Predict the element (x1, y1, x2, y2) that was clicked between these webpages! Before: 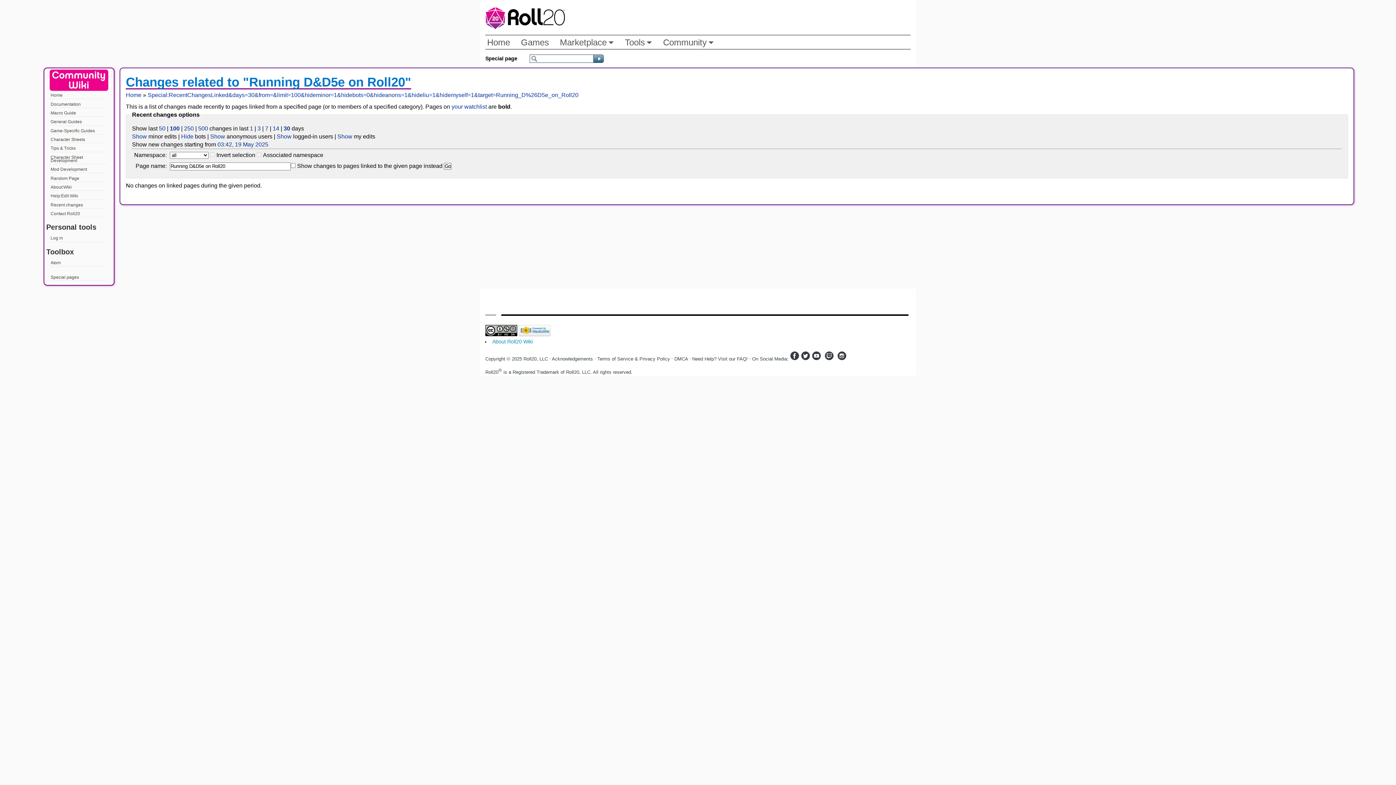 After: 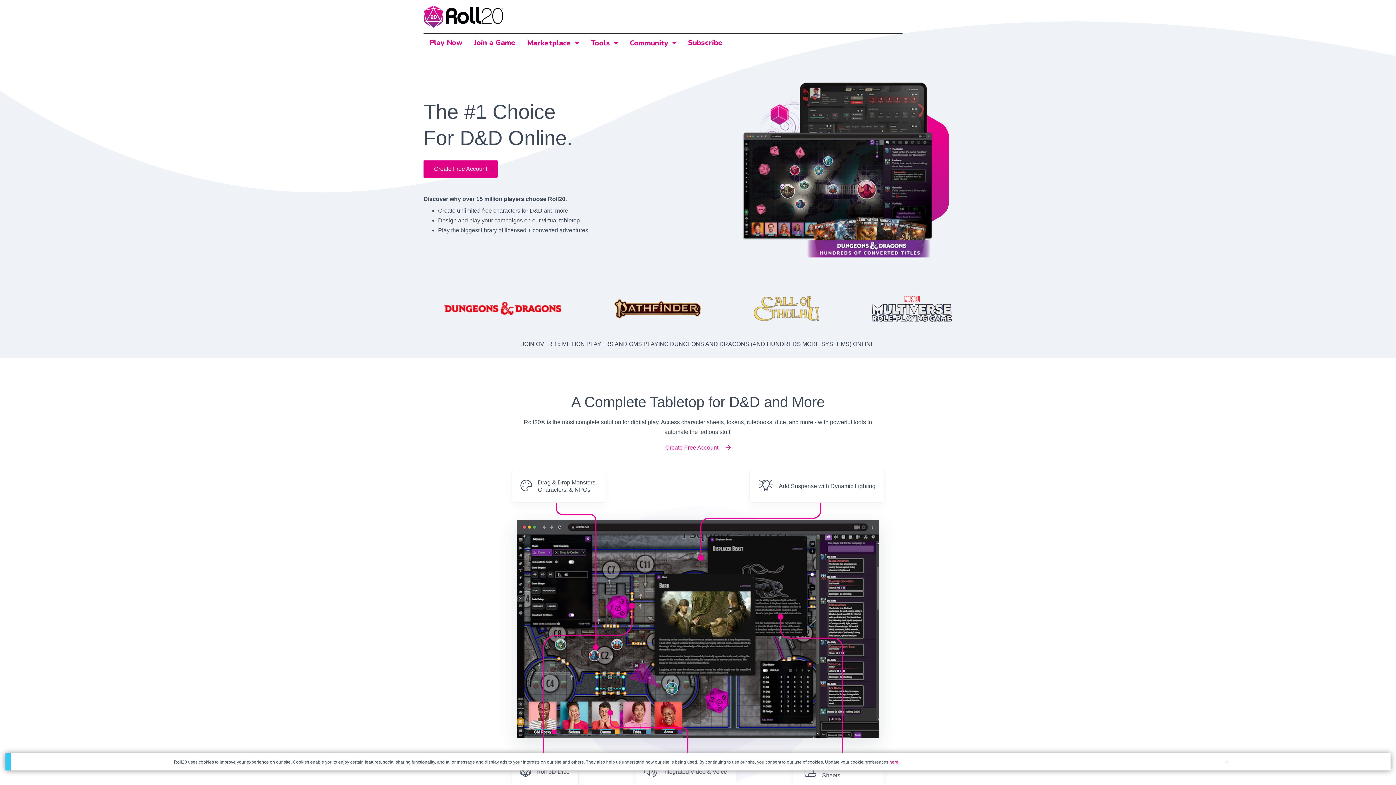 Action: bbox: (485, 24, 565, 30)